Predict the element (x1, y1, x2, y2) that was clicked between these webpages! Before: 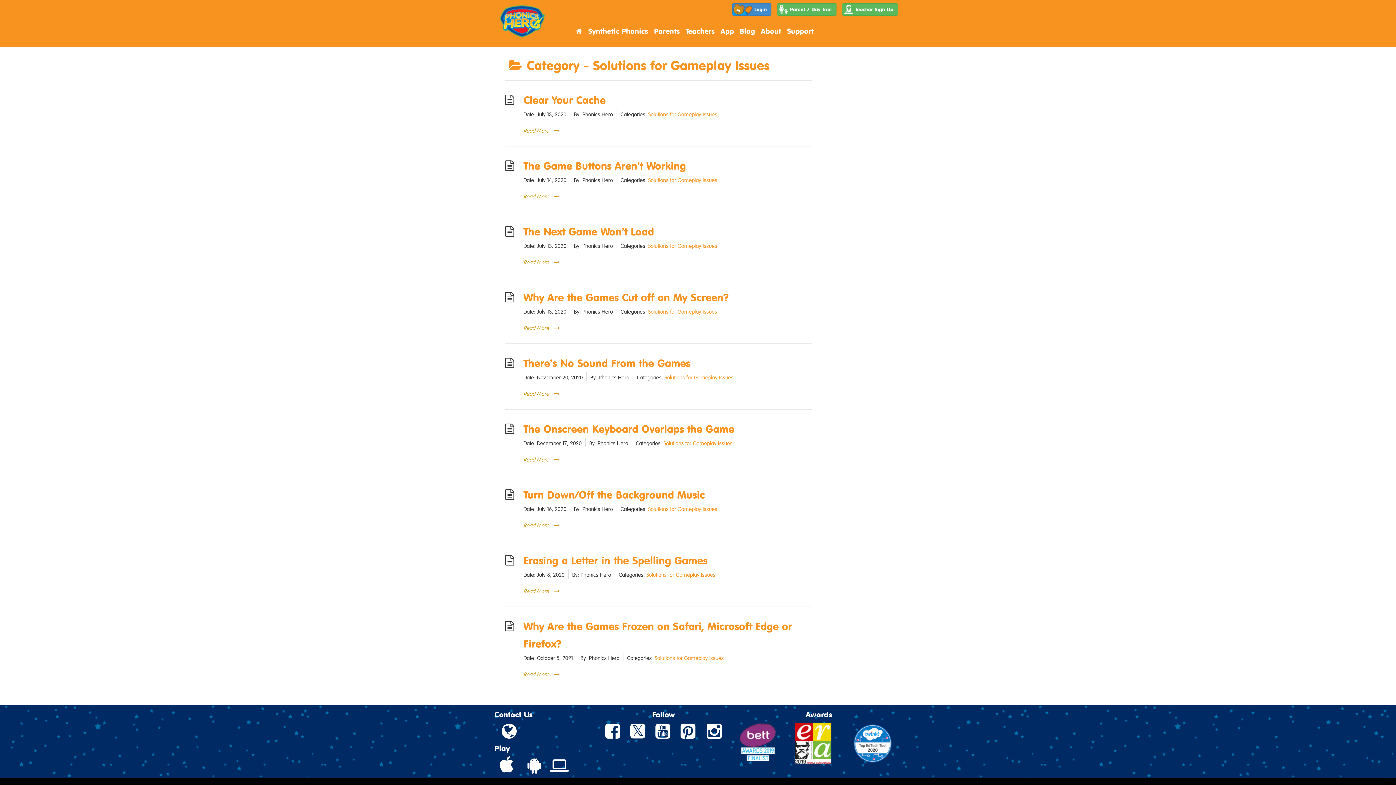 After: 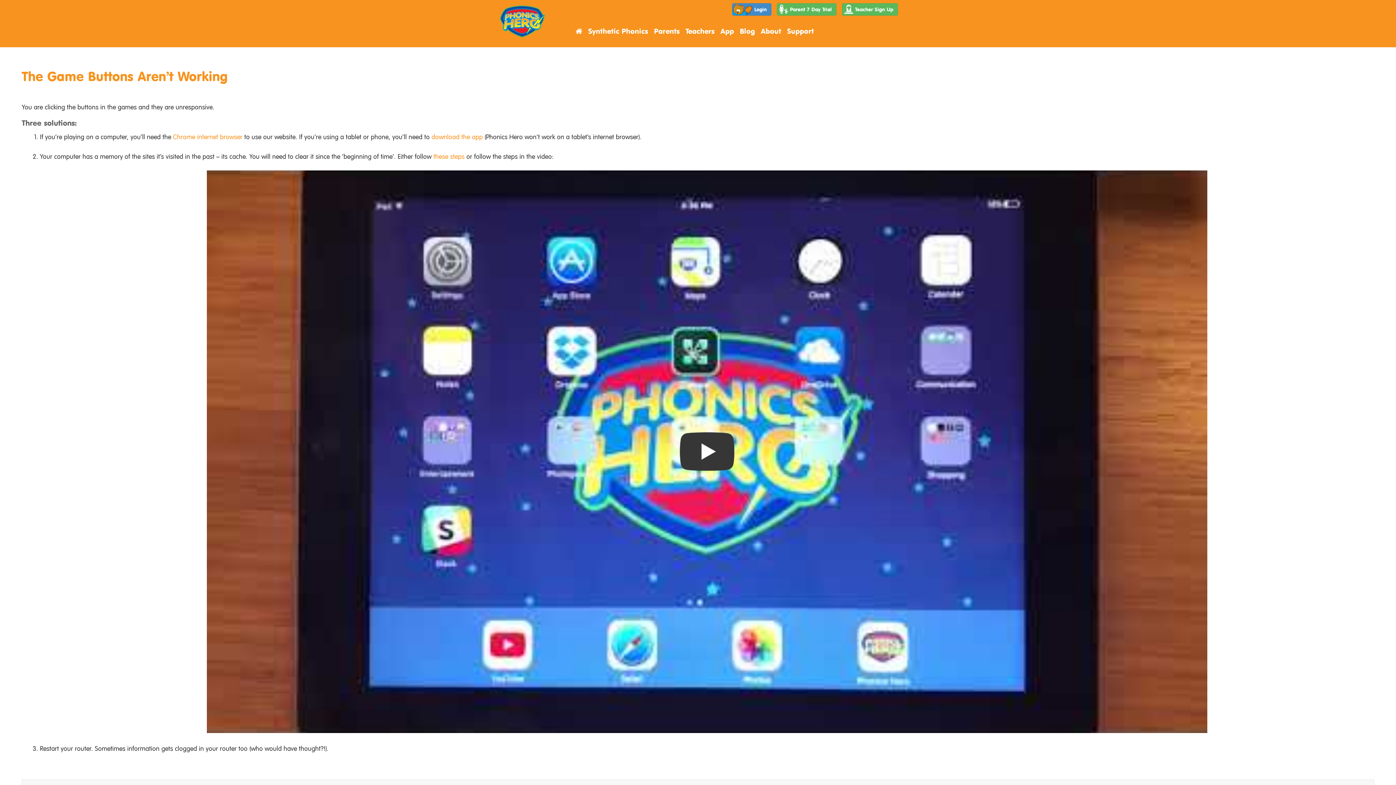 Action: label: Read More  bbox: (523, 174, 812, 201)